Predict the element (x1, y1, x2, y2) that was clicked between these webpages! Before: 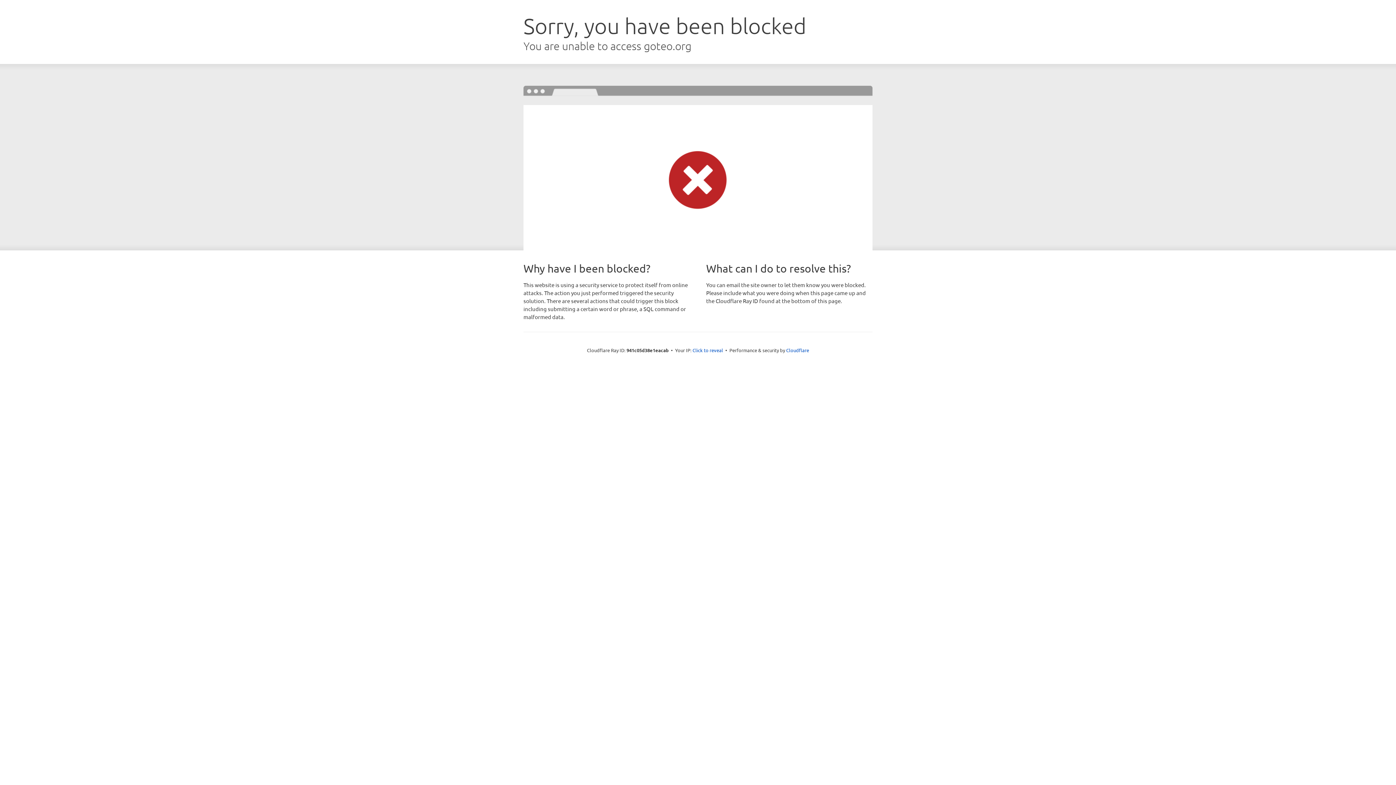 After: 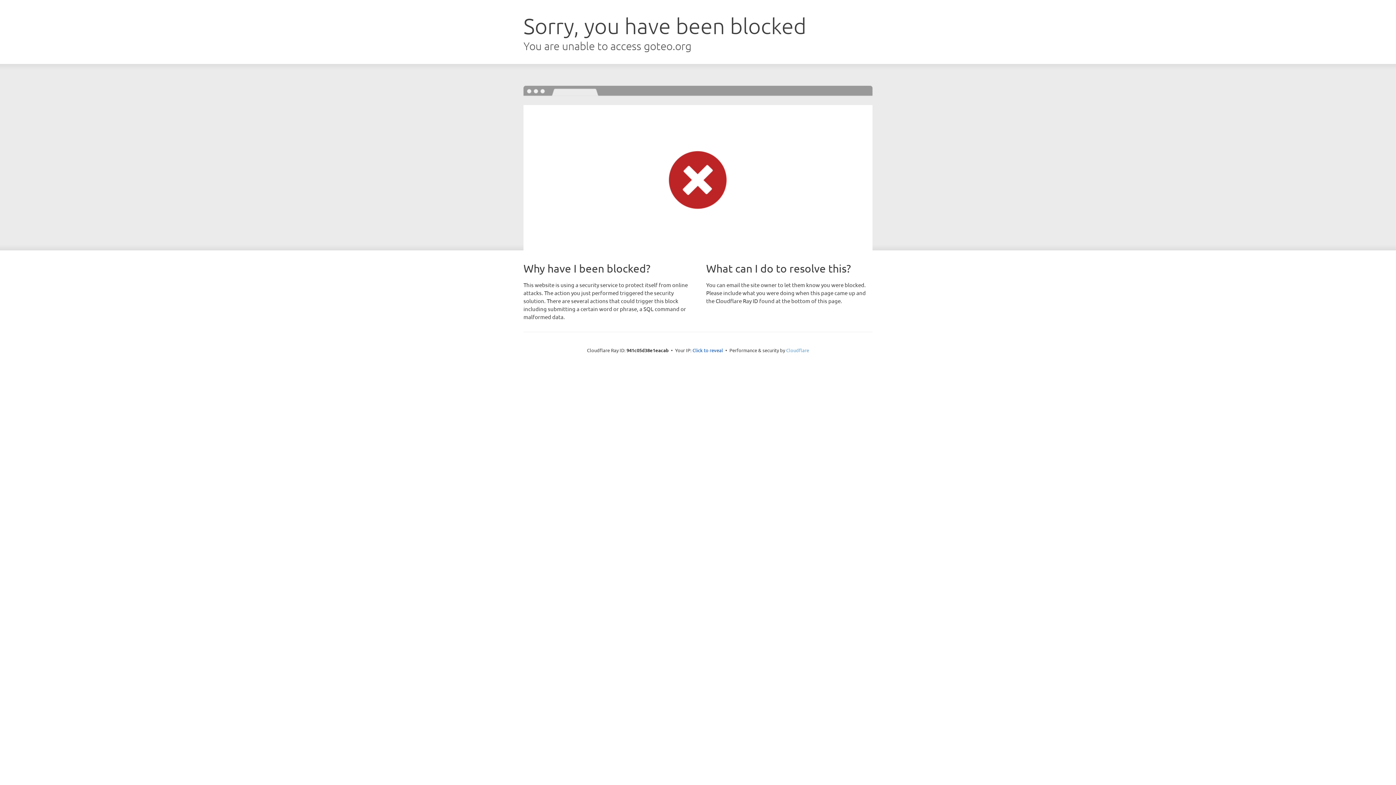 Action: label: Cloudflare bbox: (786, 347, 809, 353)